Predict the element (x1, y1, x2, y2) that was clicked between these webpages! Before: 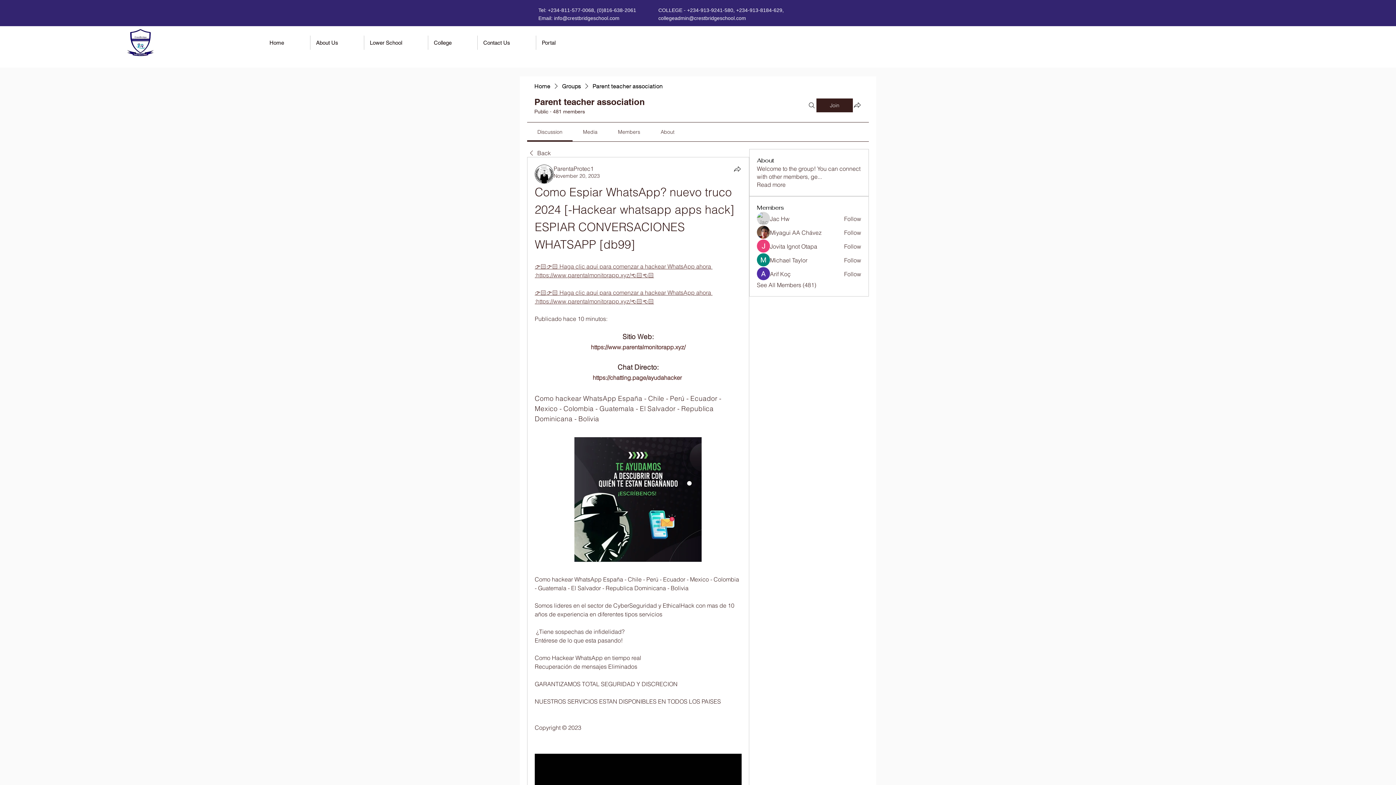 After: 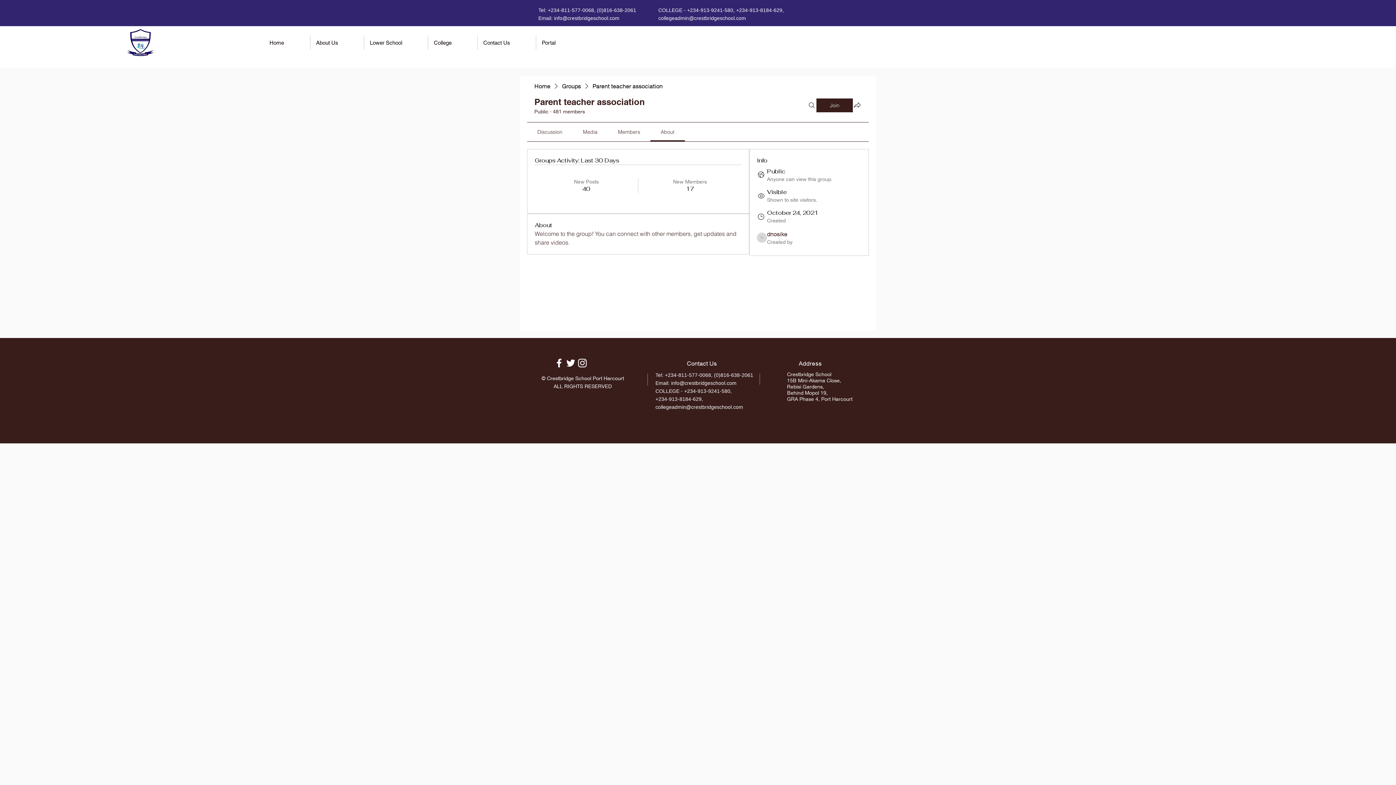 Action: label: Read more bbox: (757, 180, 785, 188)